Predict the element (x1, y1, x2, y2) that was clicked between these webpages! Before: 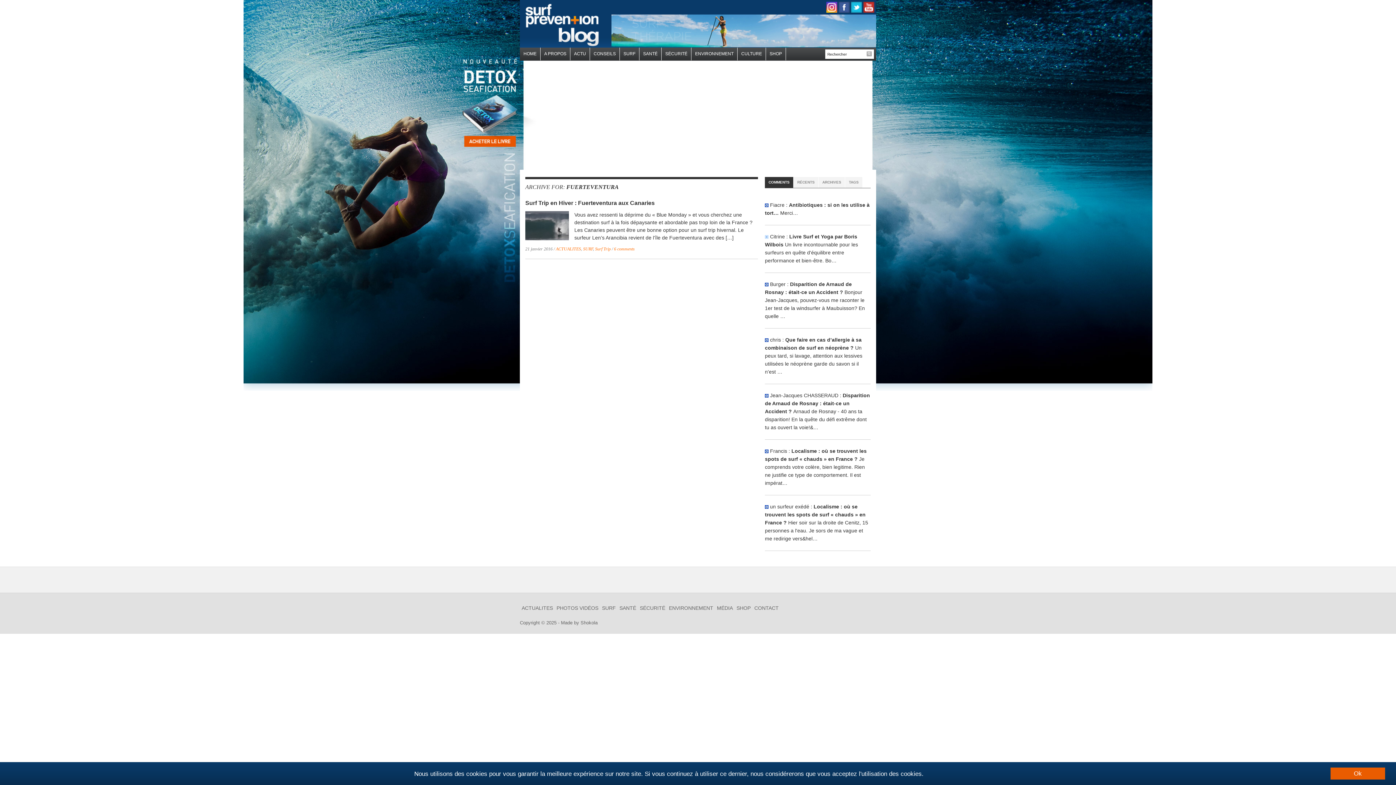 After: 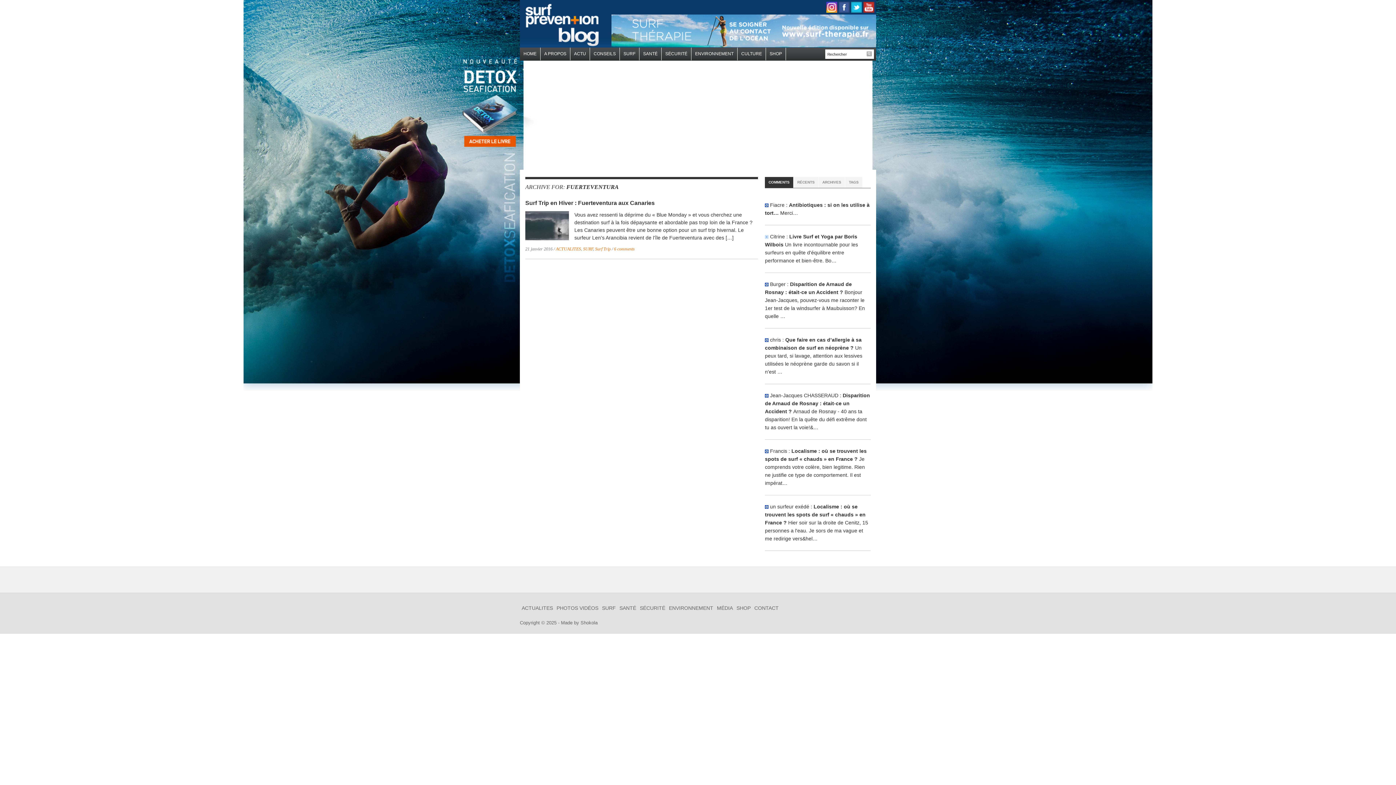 Action: bbox: (1330, 768, 1385, 780) label: Ok